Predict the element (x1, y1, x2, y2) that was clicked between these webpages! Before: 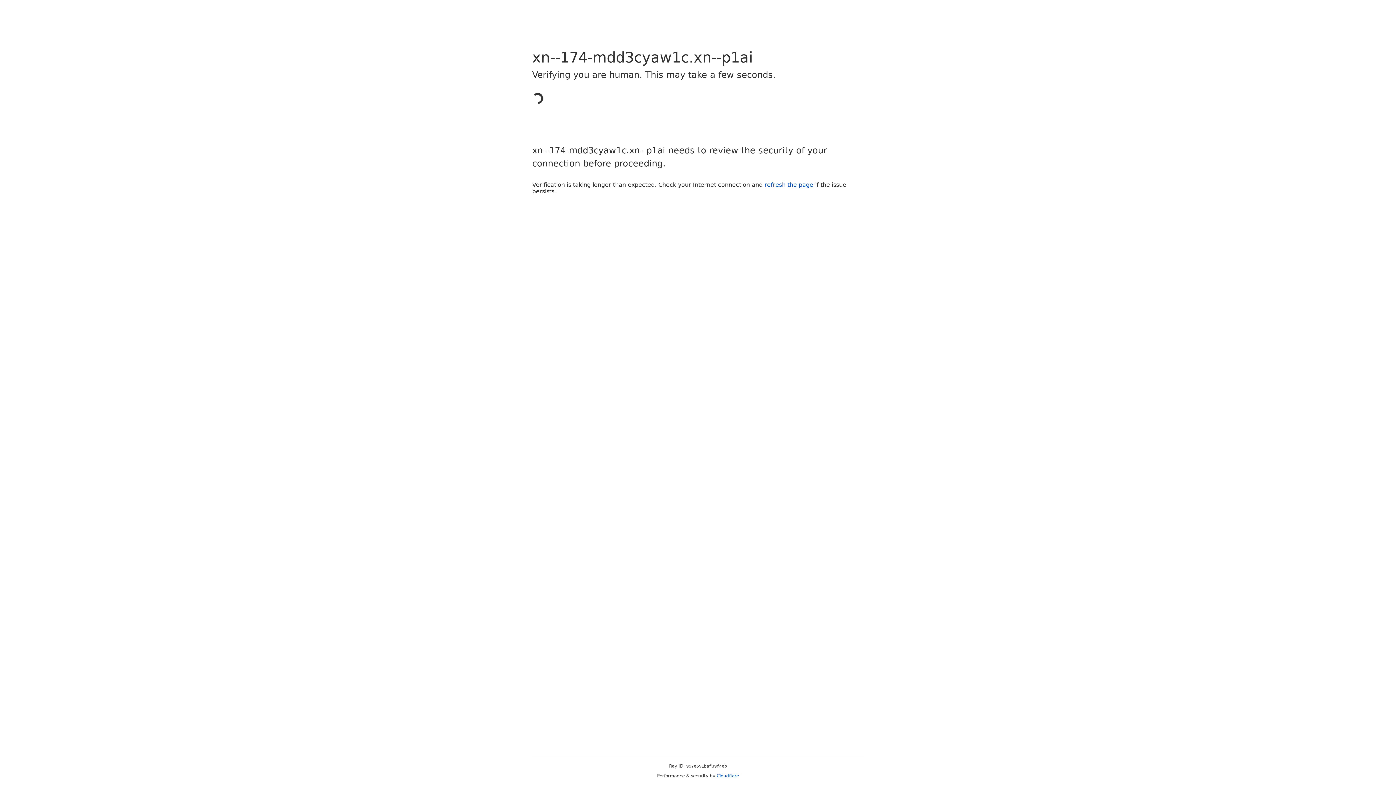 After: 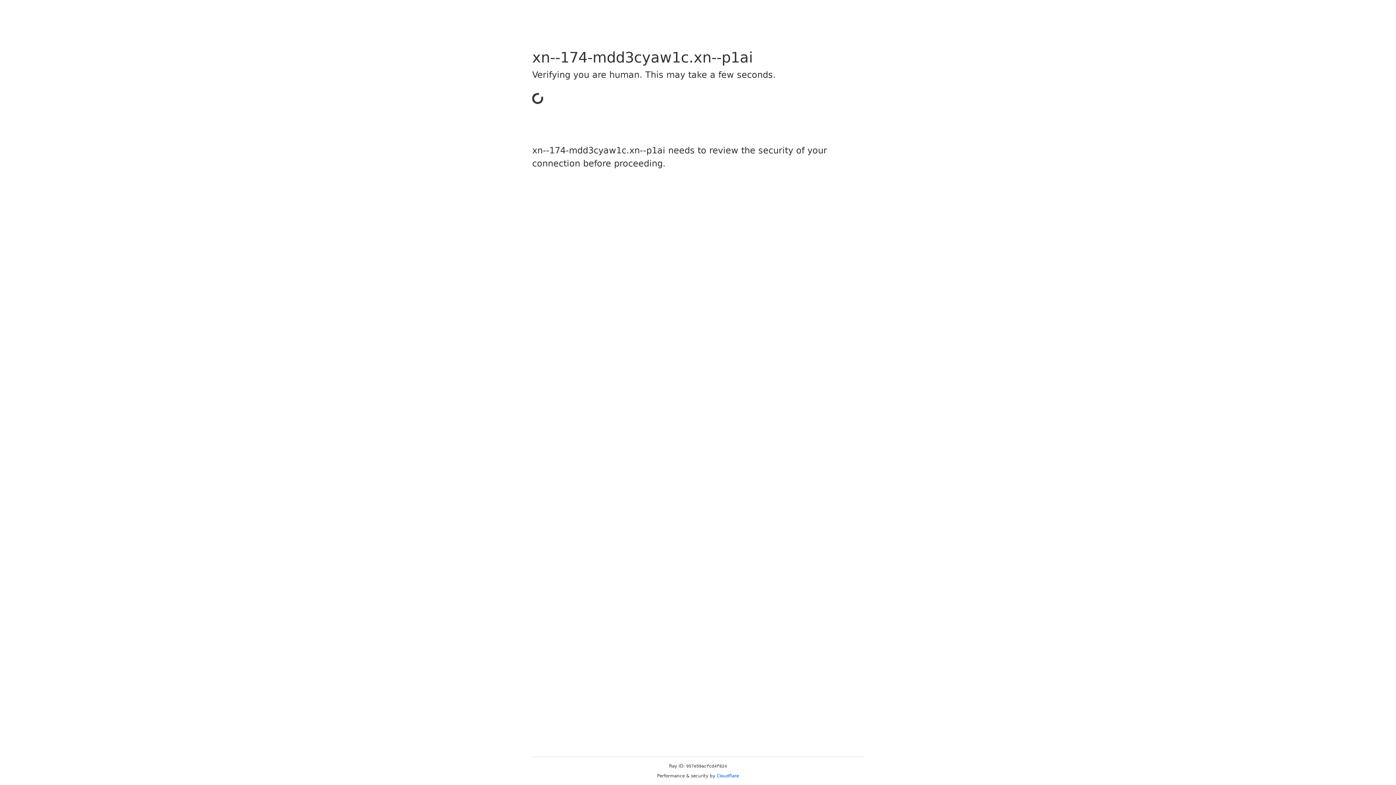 Action: bbox: (716, 773, 739, 778) label: Cloudflare